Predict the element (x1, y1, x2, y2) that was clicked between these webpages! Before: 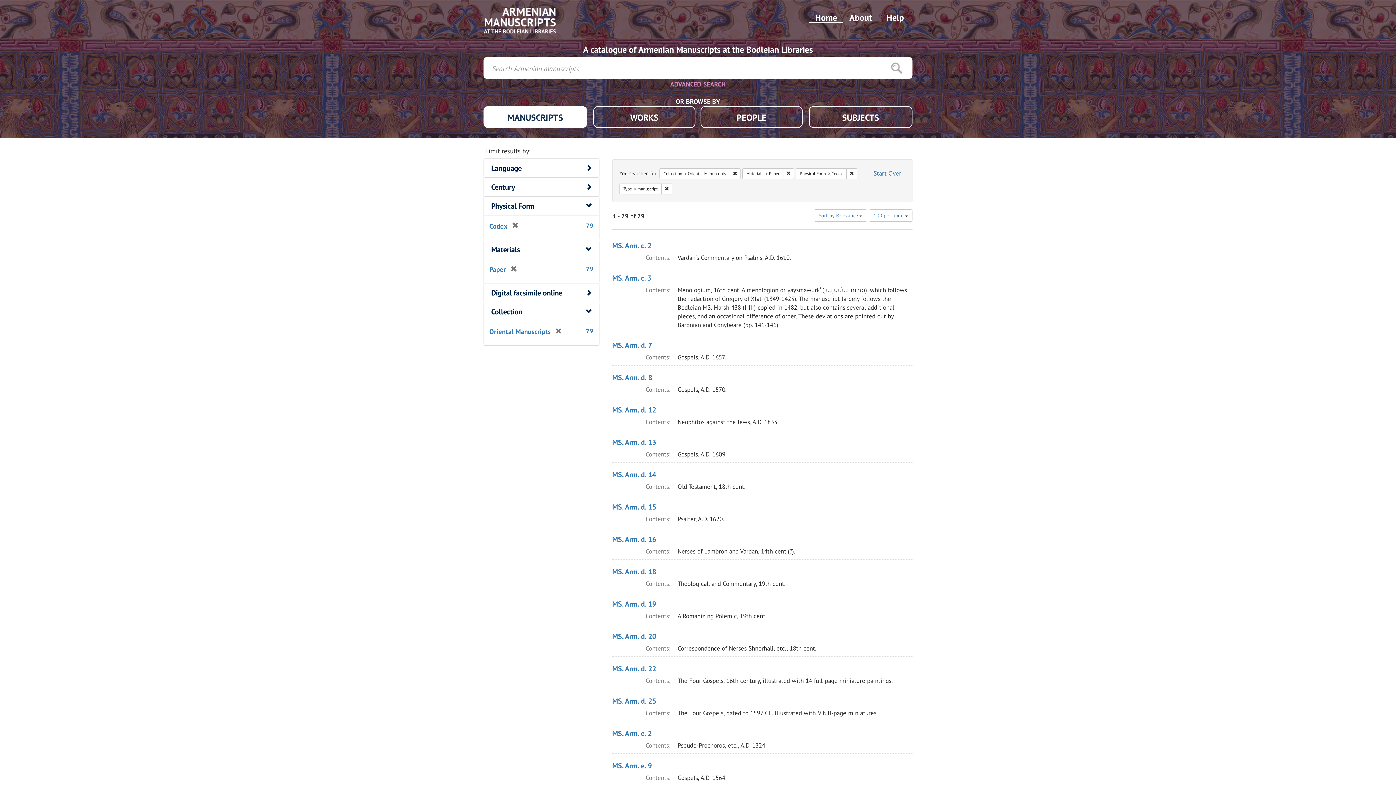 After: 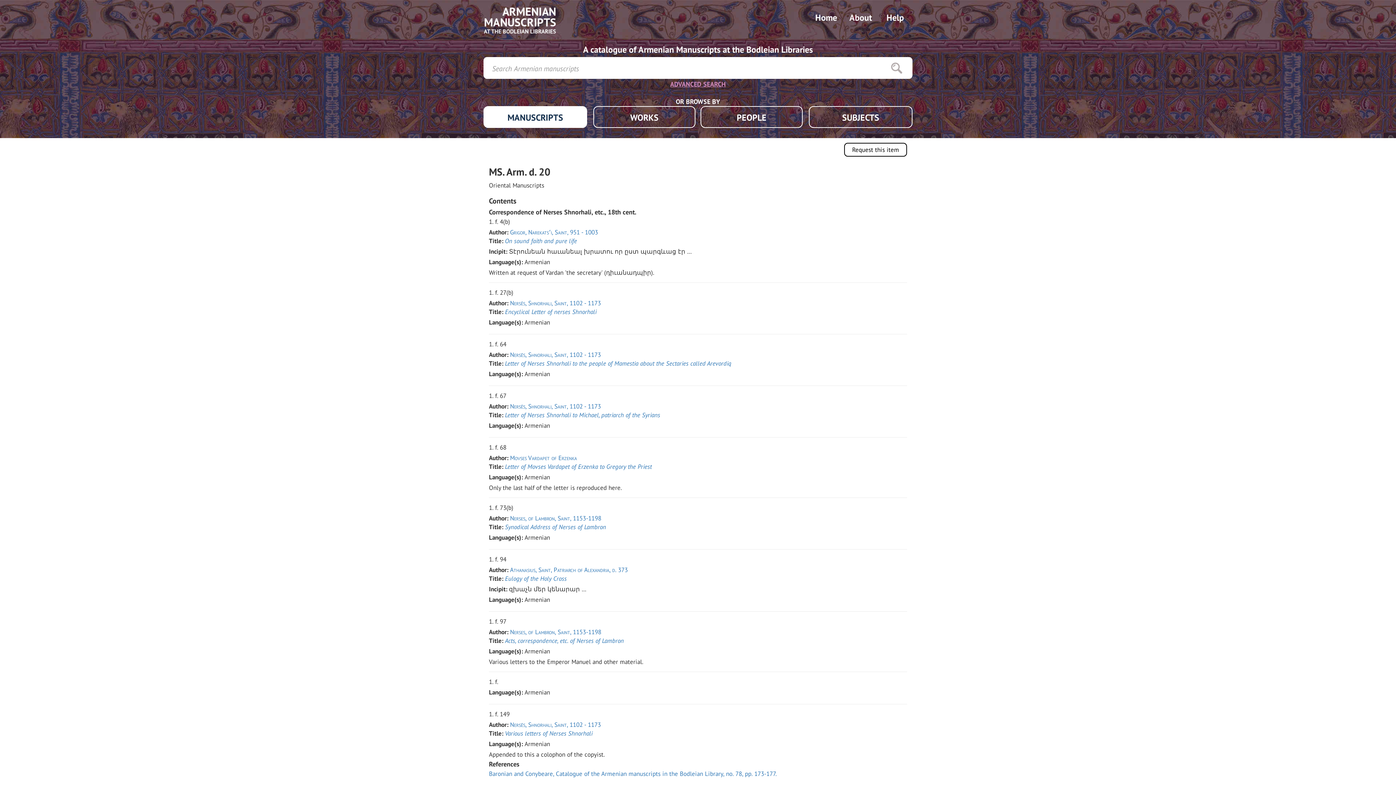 Action: bbox: (612, 632, 656, 641) label: MS. Arm. d. 20